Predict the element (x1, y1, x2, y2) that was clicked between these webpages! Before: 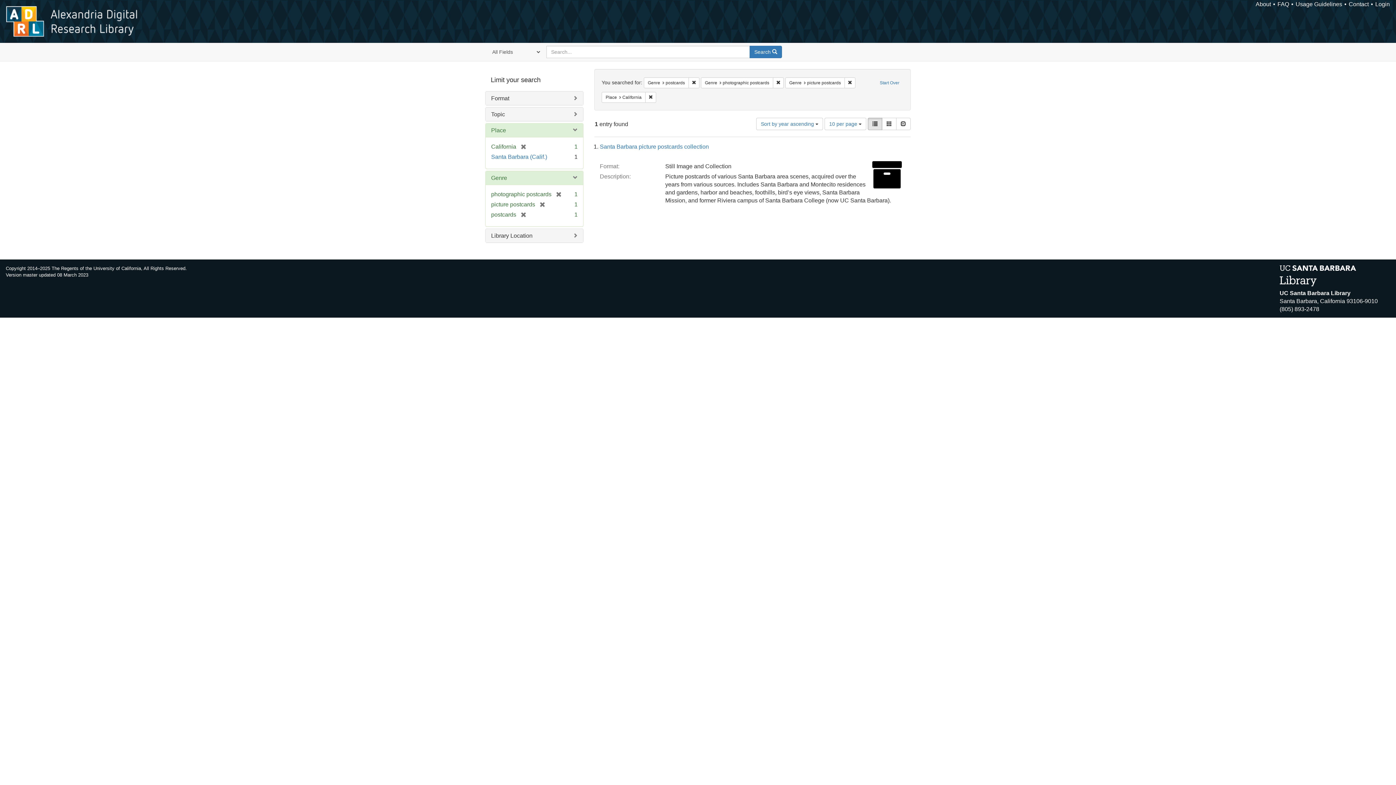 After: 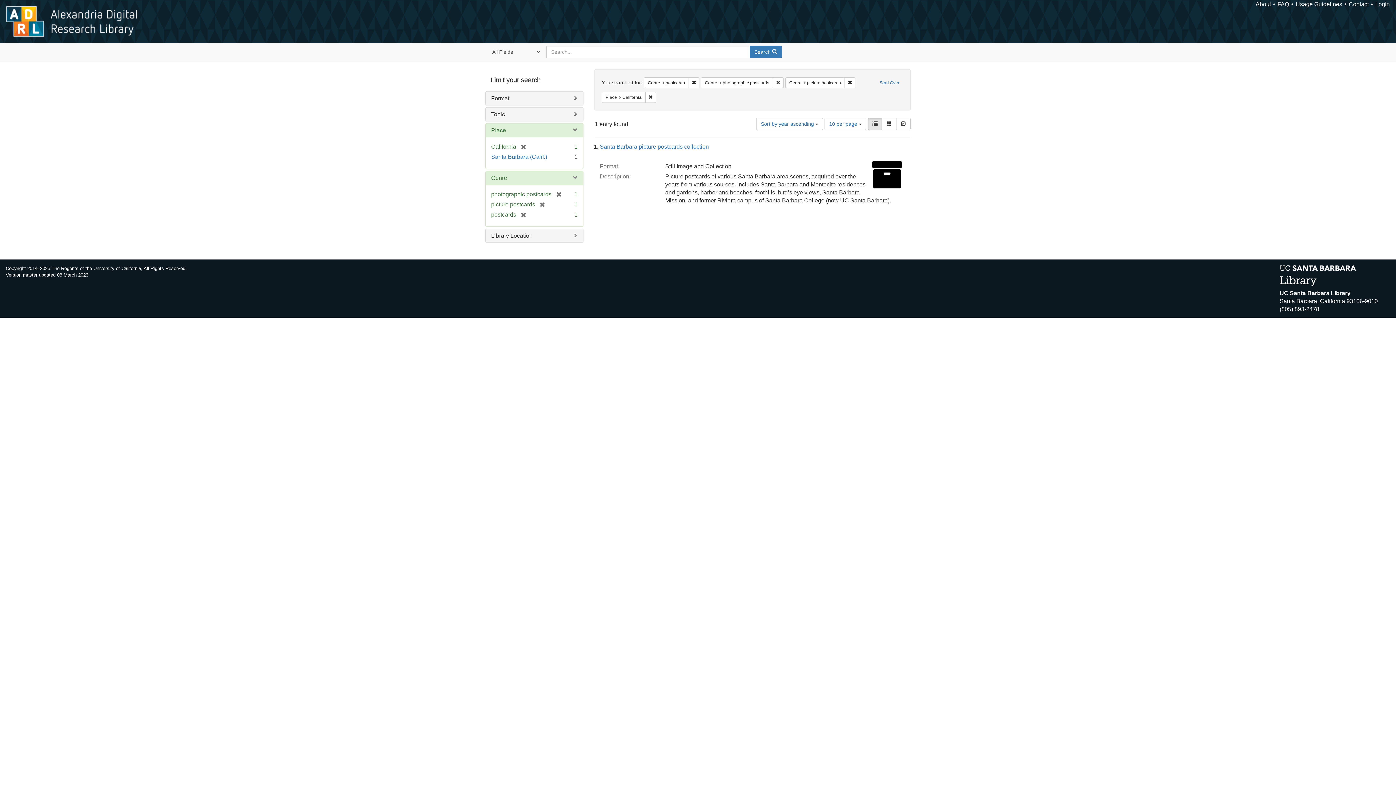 Action: label: List bbox: (868, 117, 882, 130)